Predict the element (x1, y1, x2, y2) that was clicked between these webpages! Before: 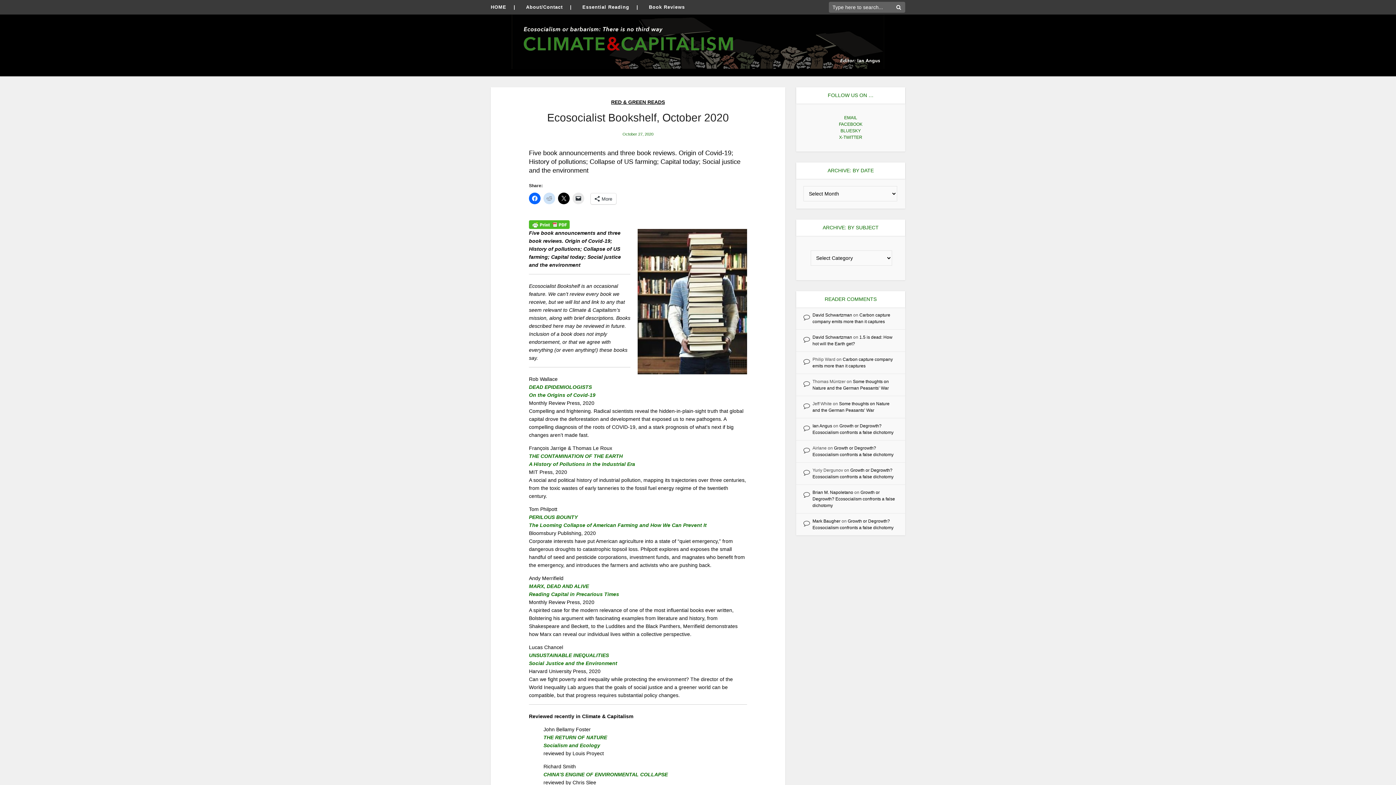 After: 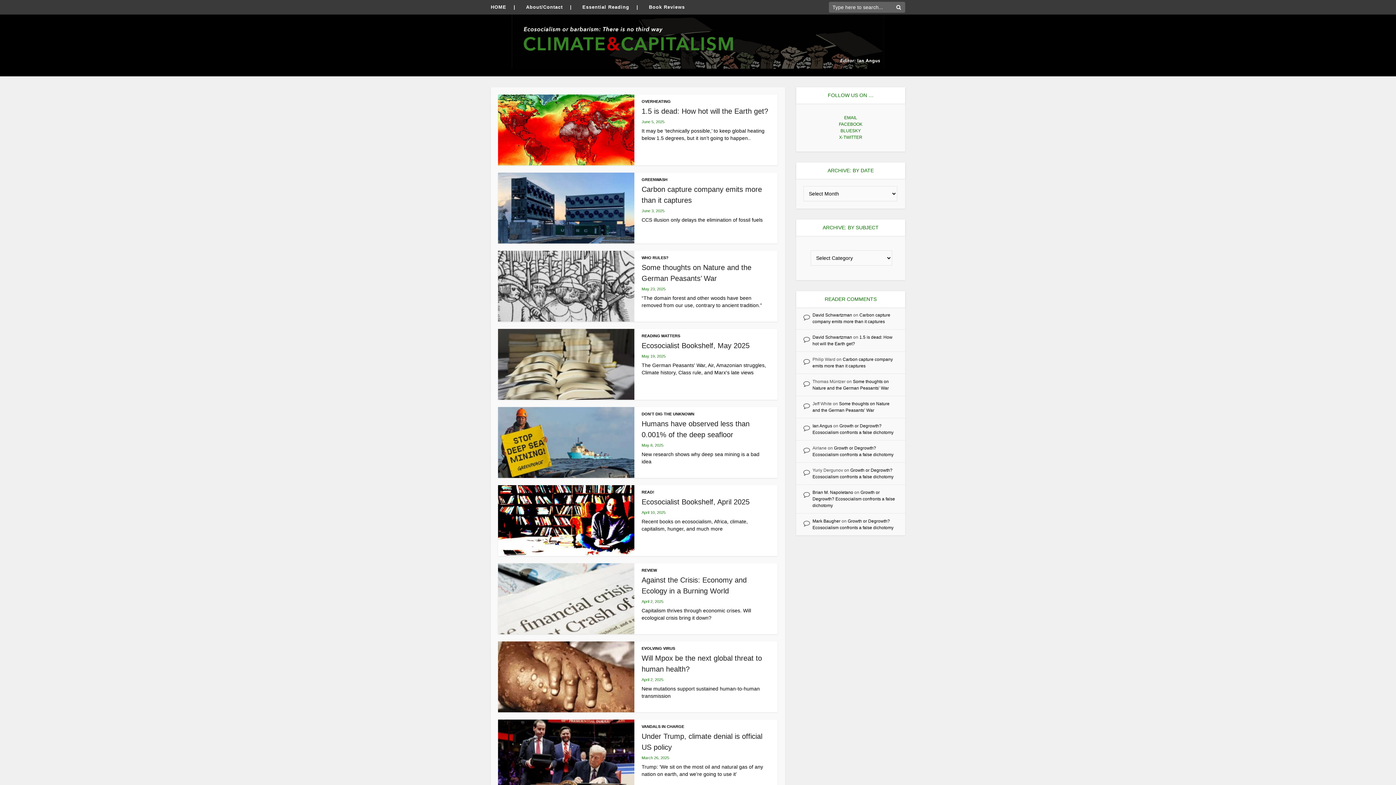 Action: bbox: (512, 14, 884, 69)